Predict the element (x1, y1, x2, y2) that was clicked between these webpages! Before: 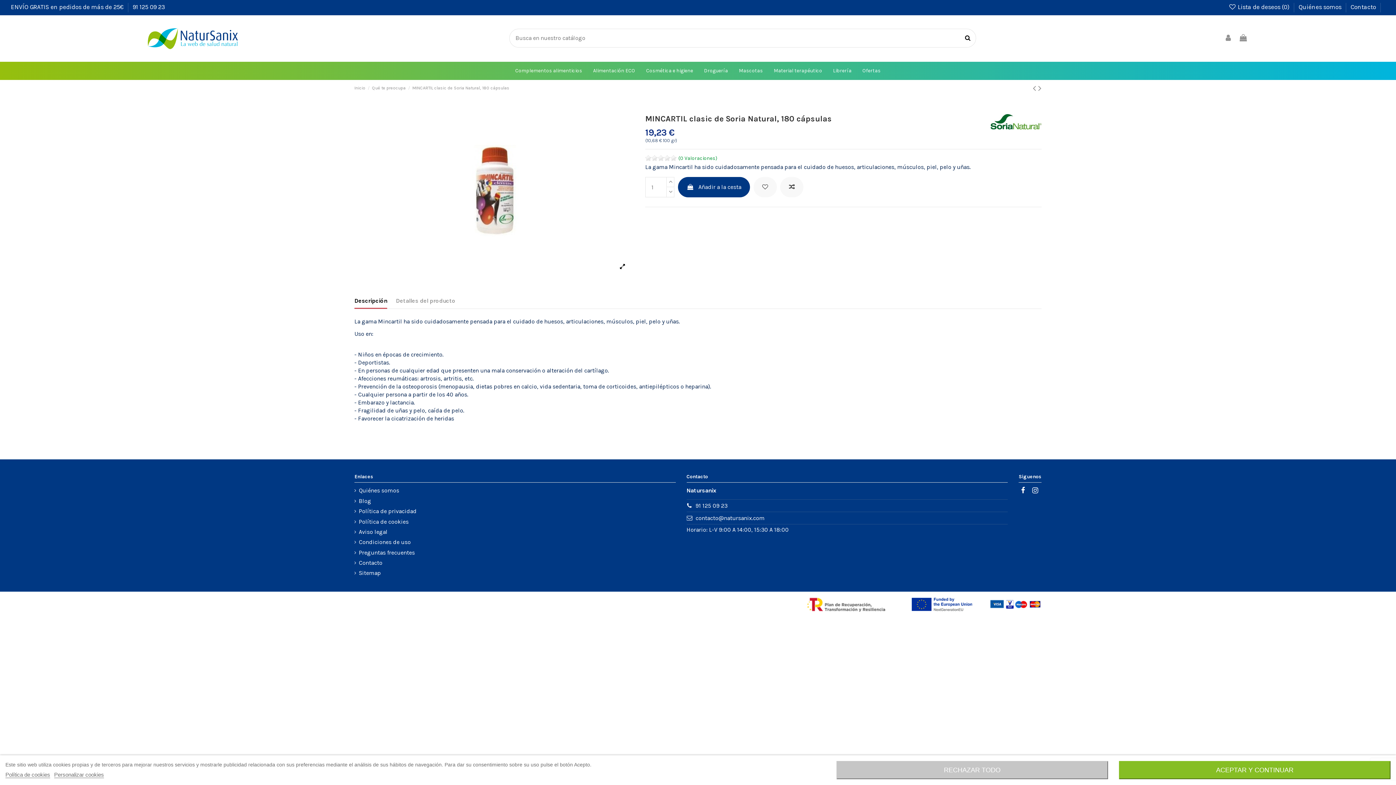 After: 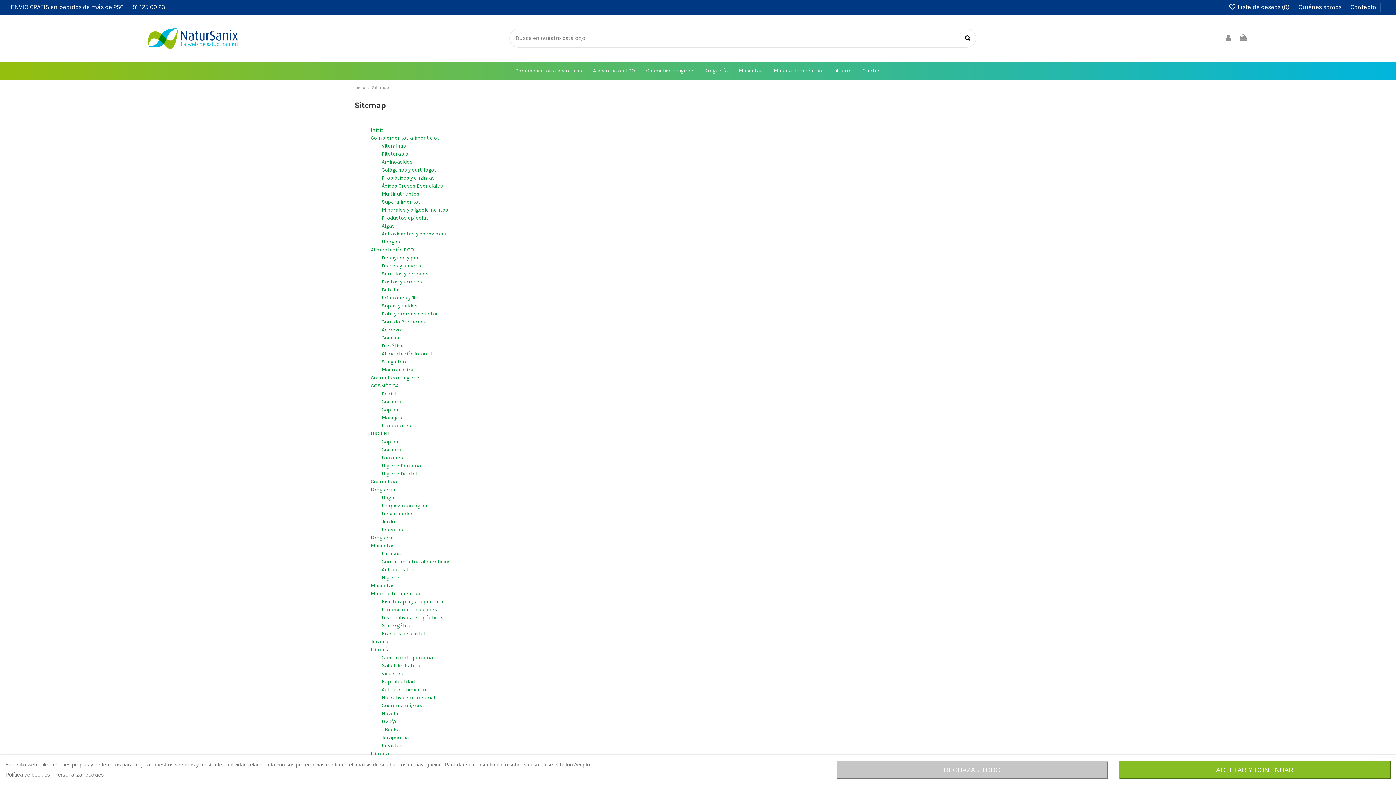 Action: bbox: (354, 569, 381, 577) label: Sitemap